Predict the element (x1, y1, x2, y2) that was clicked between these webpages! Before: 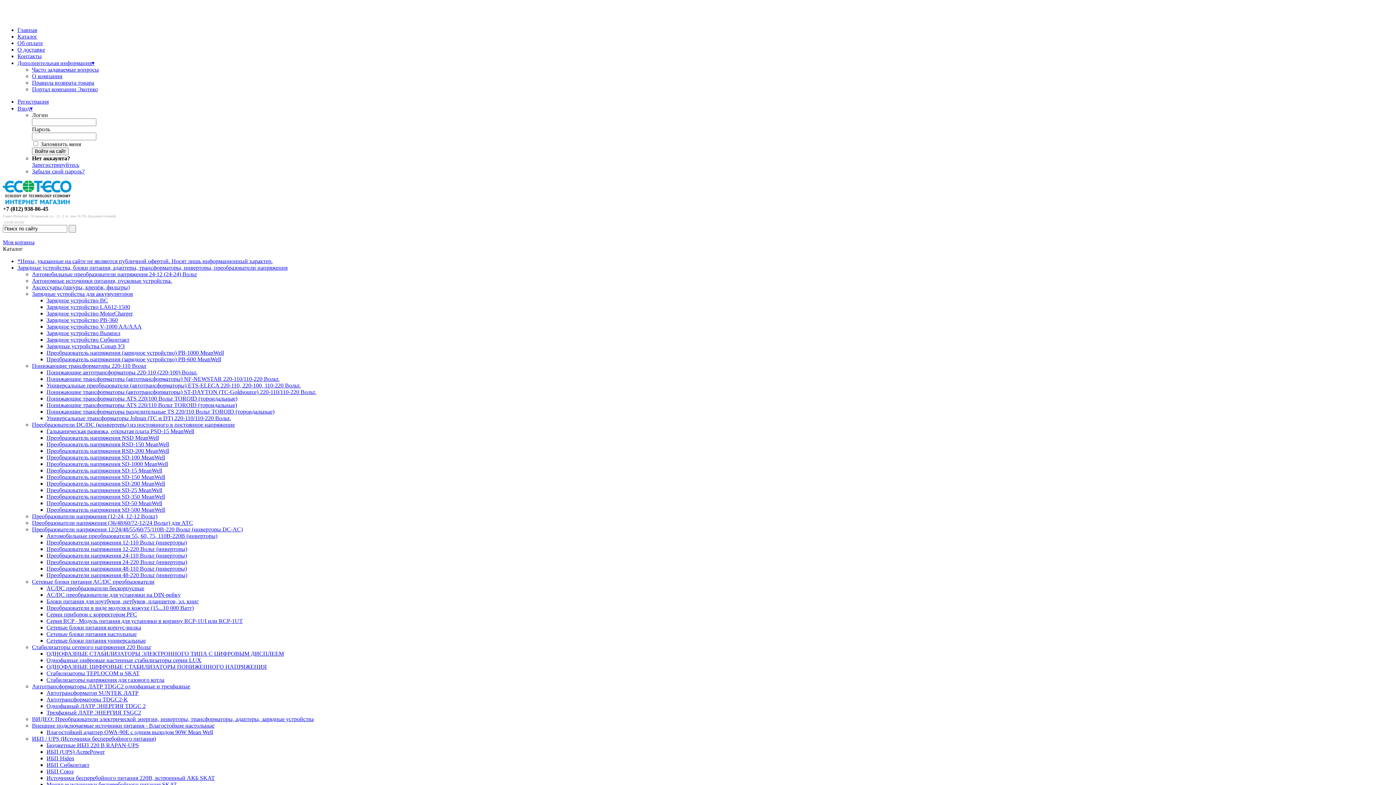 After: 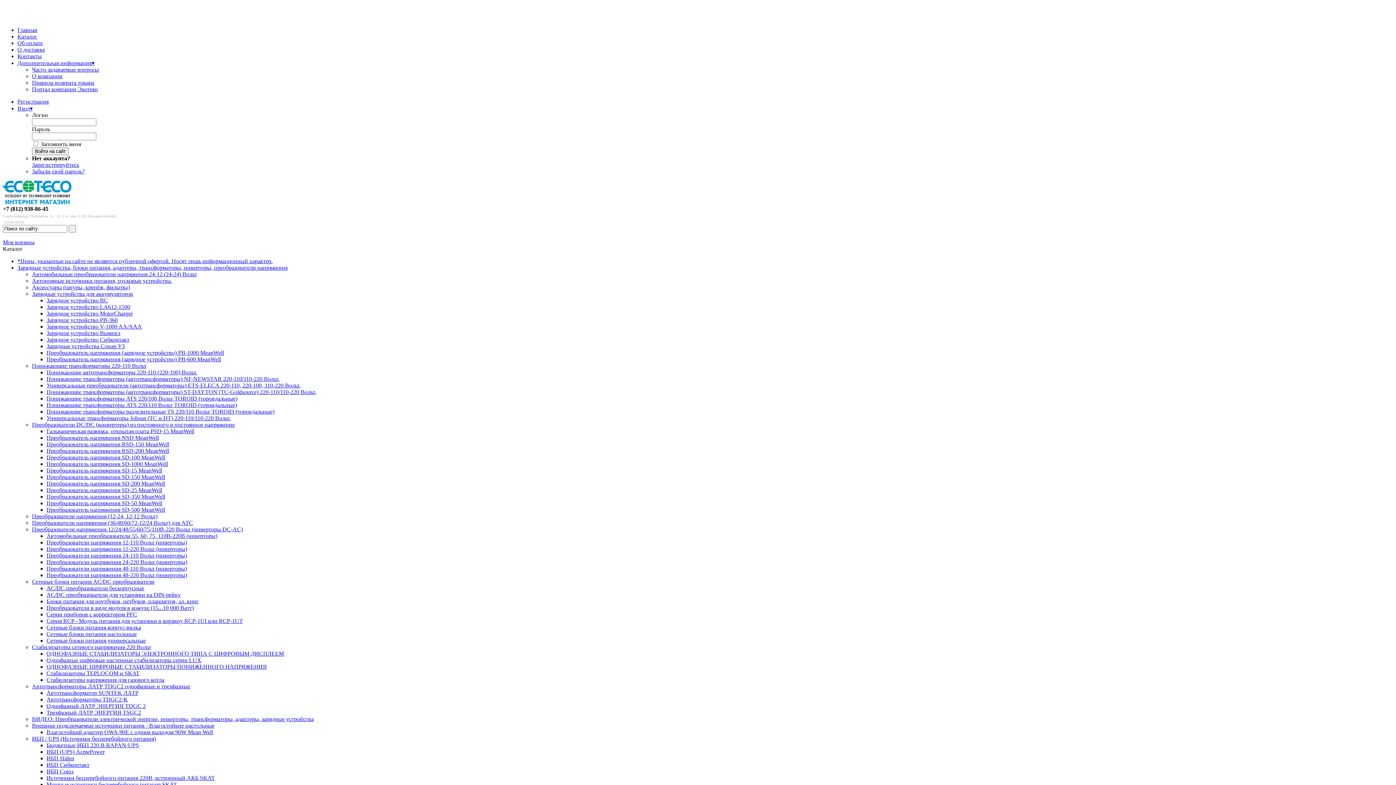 Action: label: Сетевые блоки питания AC/DC преобразователи bbox: (32, 578, 154, 585)